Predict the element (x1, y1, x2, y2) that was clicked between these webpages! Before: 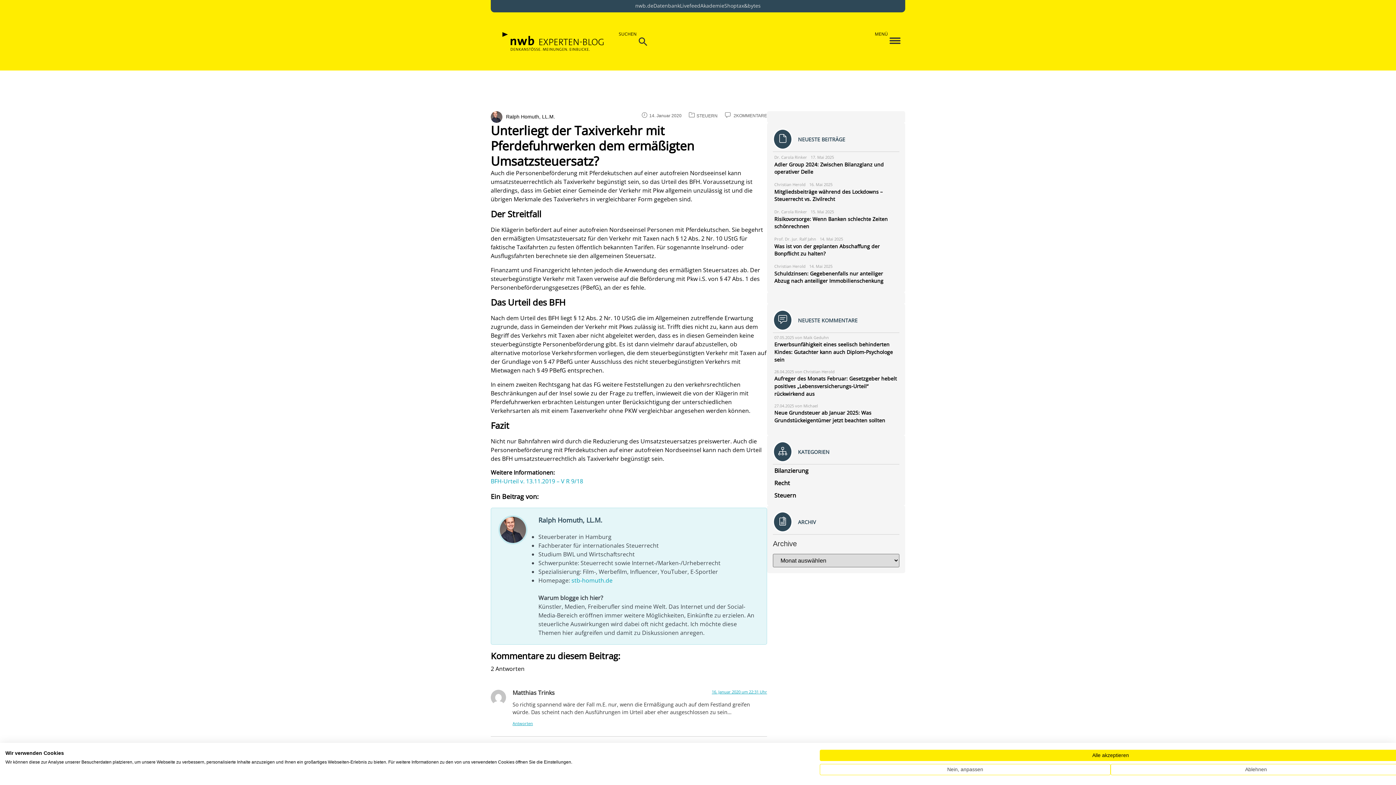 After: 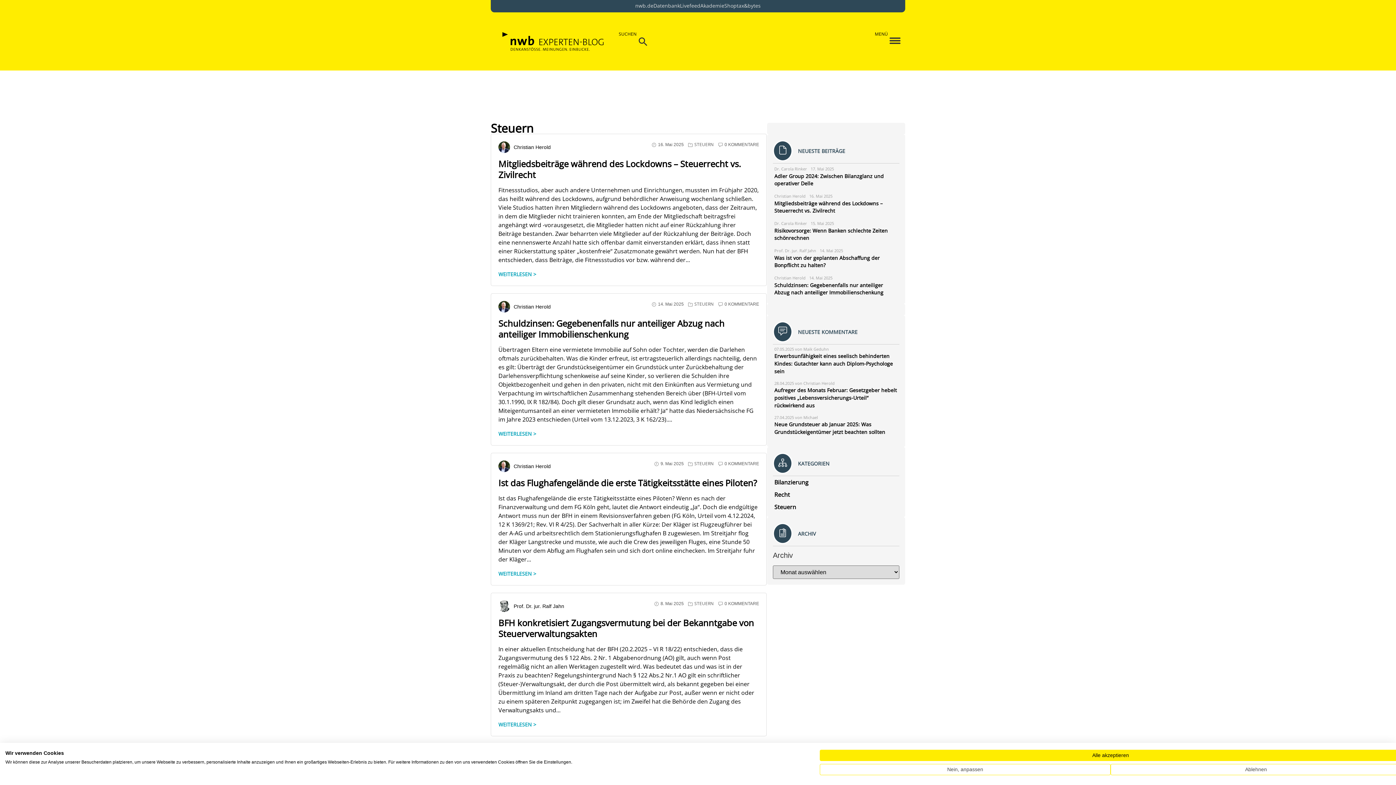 Action: bbox: (774, 491, 899, 500) label: Steuern